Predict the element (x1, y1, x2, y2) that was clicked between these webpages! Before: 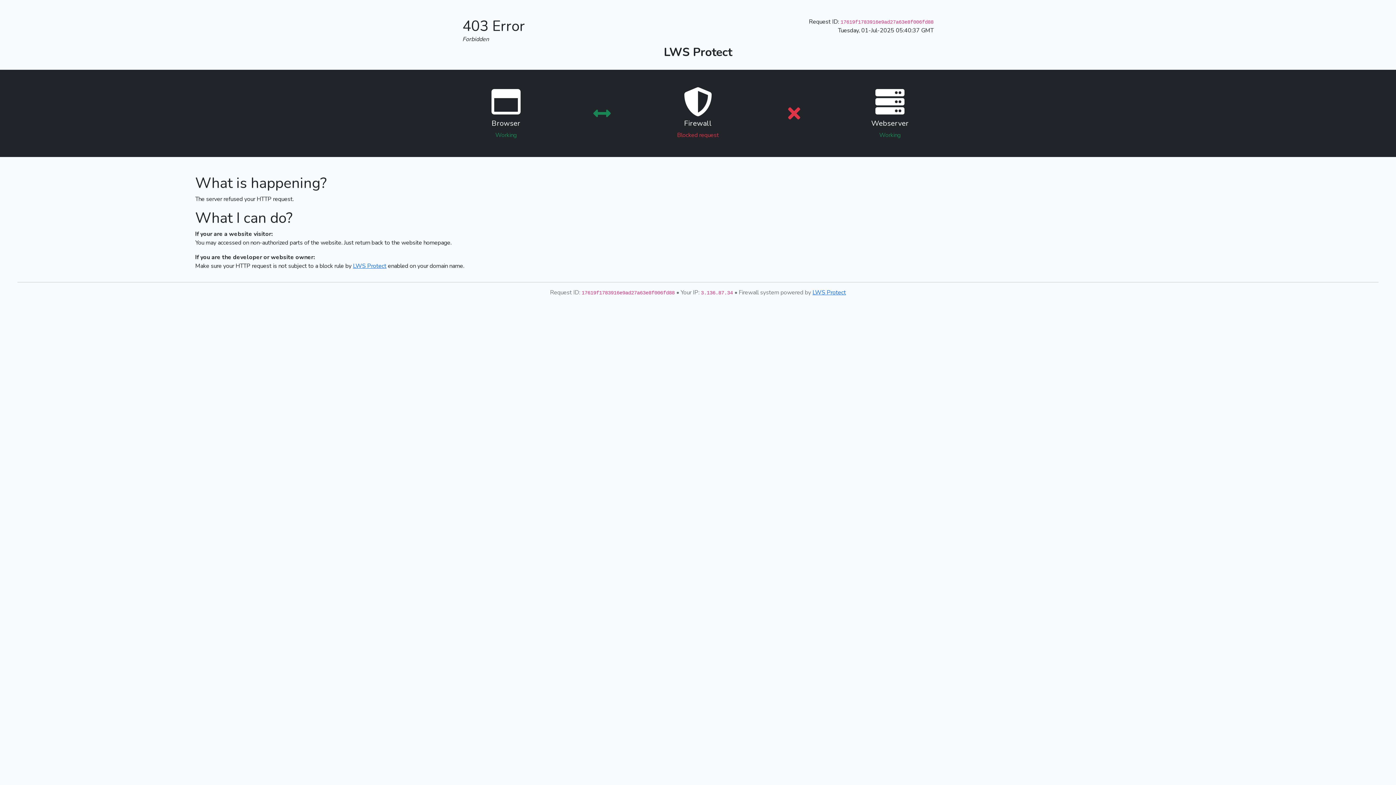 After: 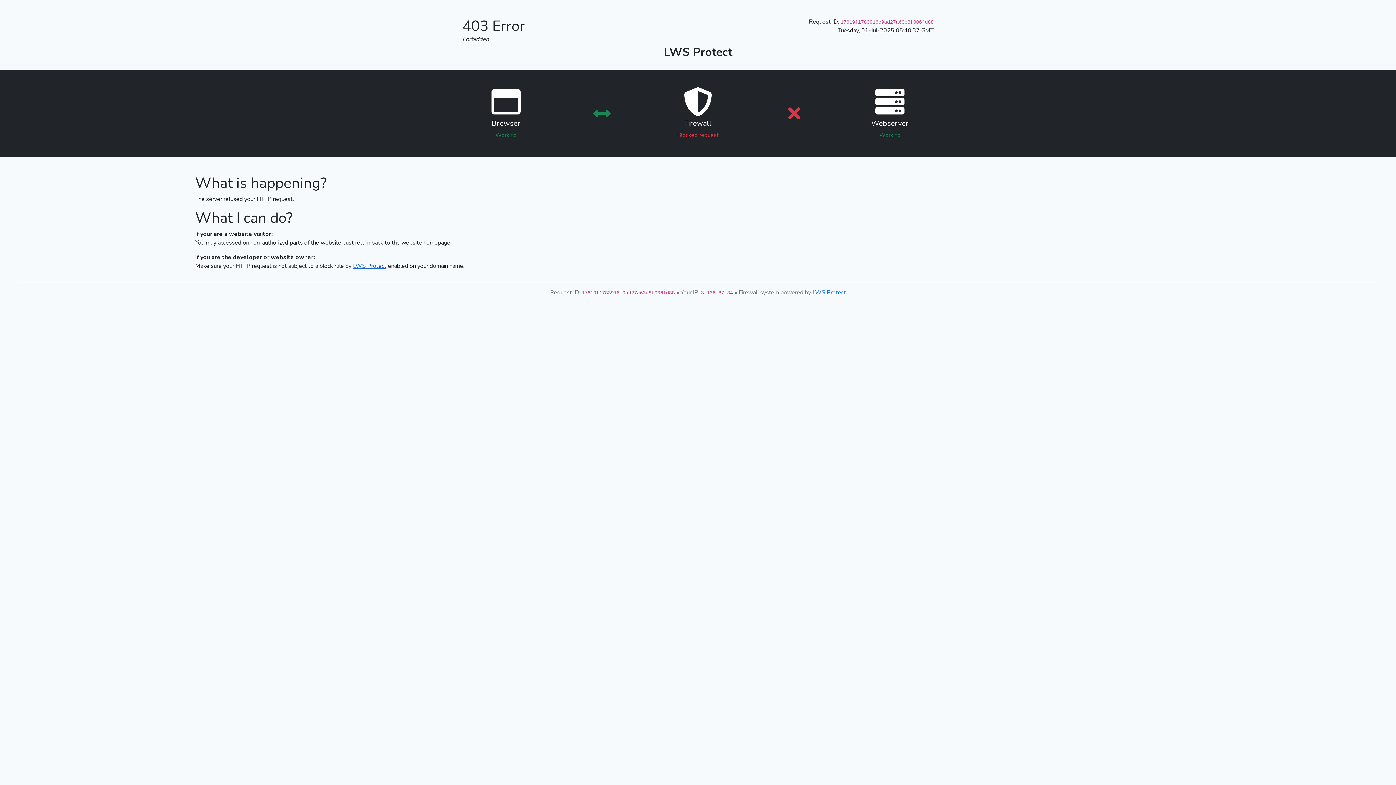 Action: label: LWS Protect bbox: (353, 262, 386, 270)